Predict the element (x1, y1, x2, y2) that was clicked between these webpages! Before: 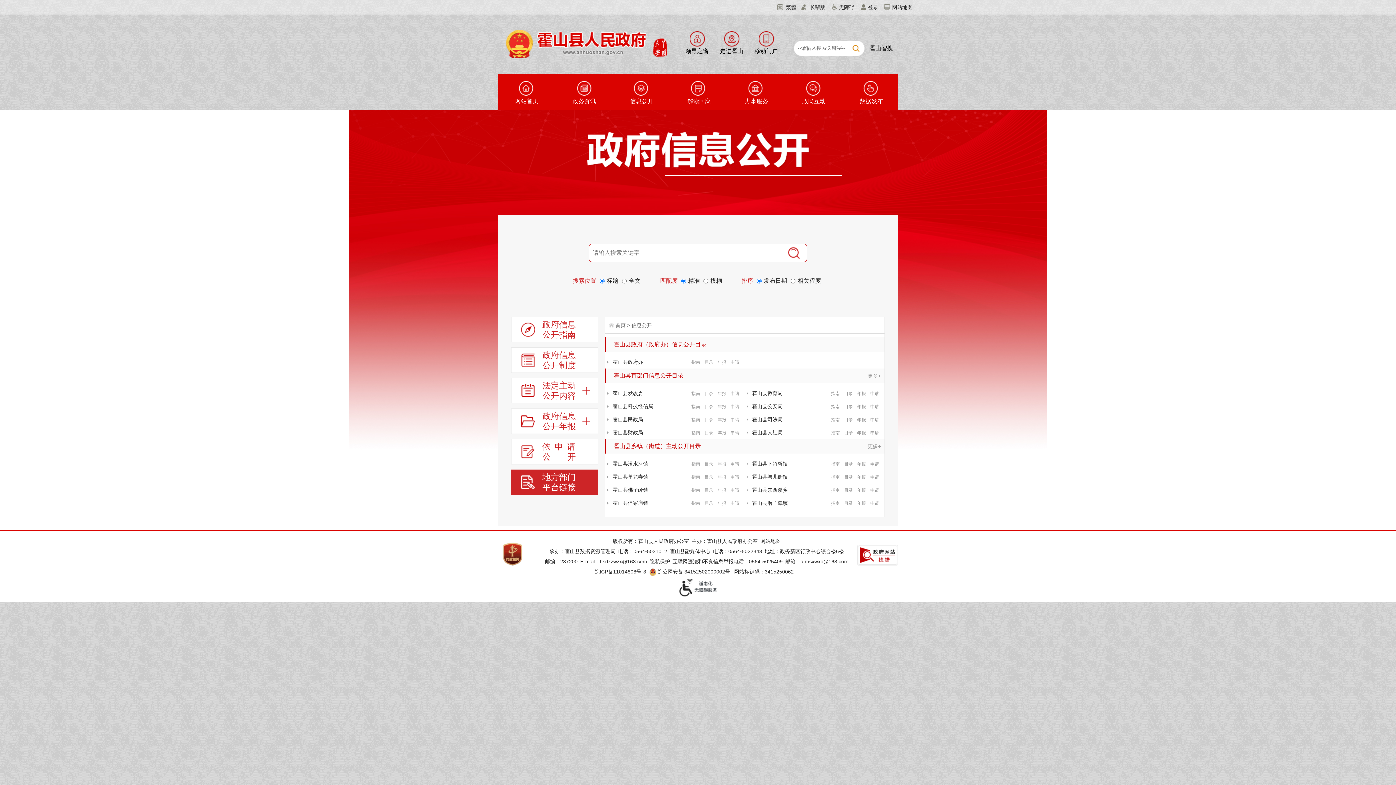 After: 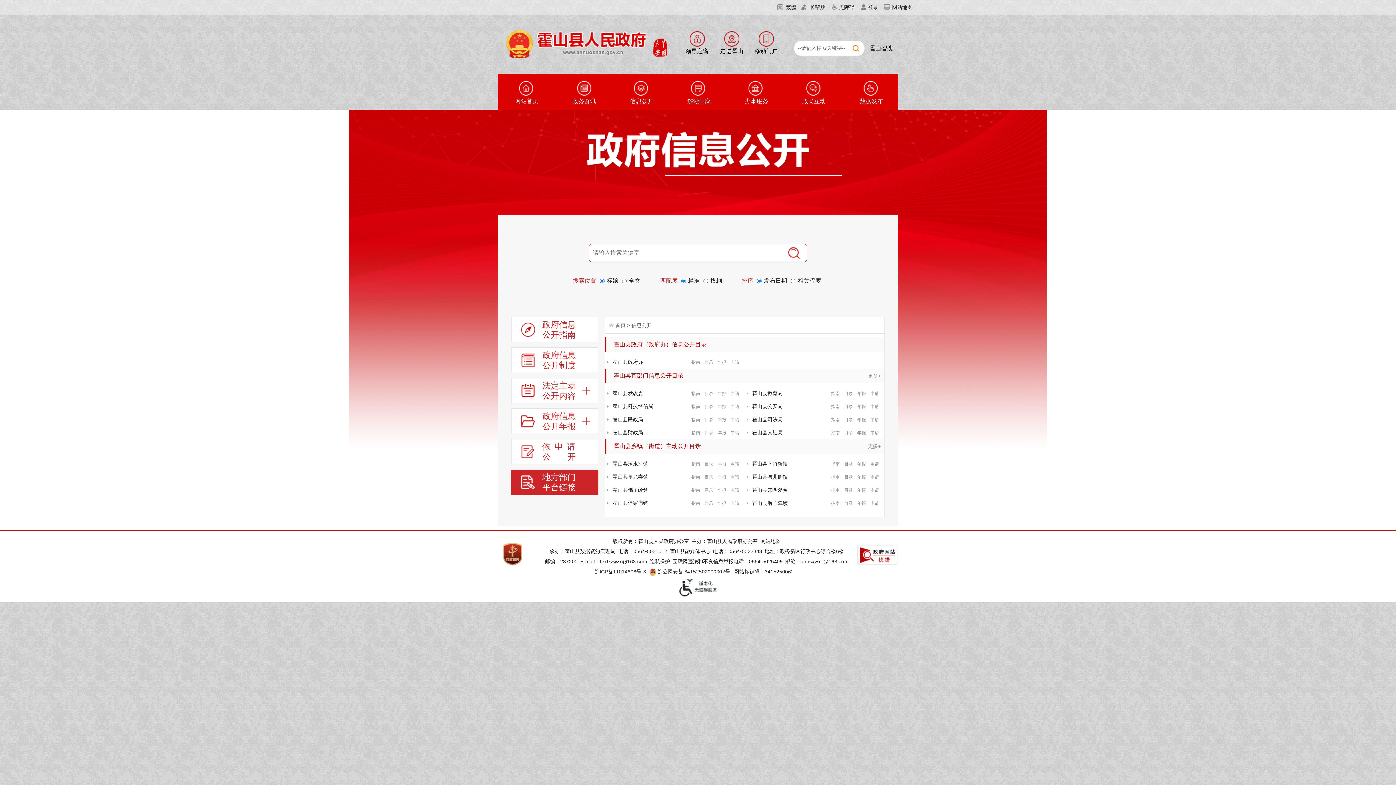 Action: bbox: (857, 545, 898, 565)